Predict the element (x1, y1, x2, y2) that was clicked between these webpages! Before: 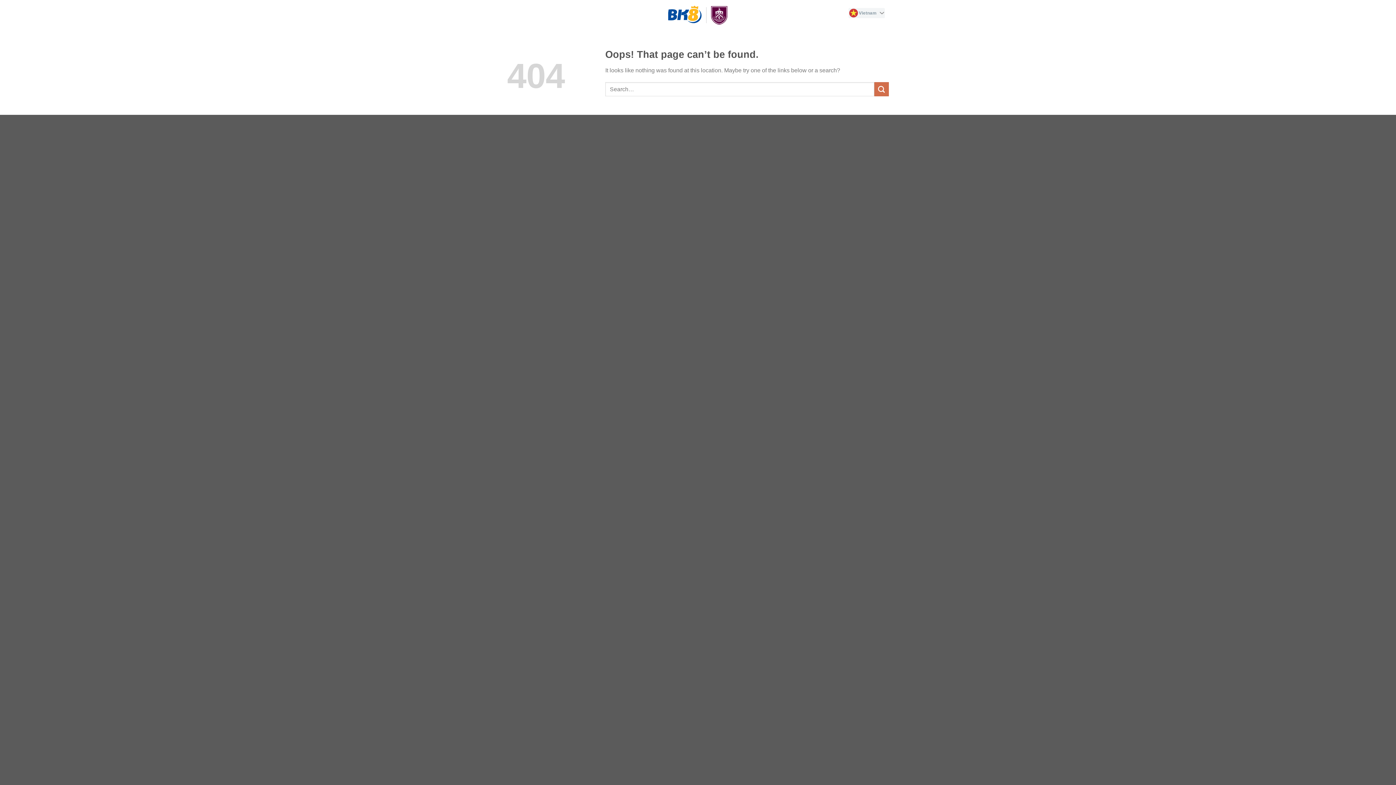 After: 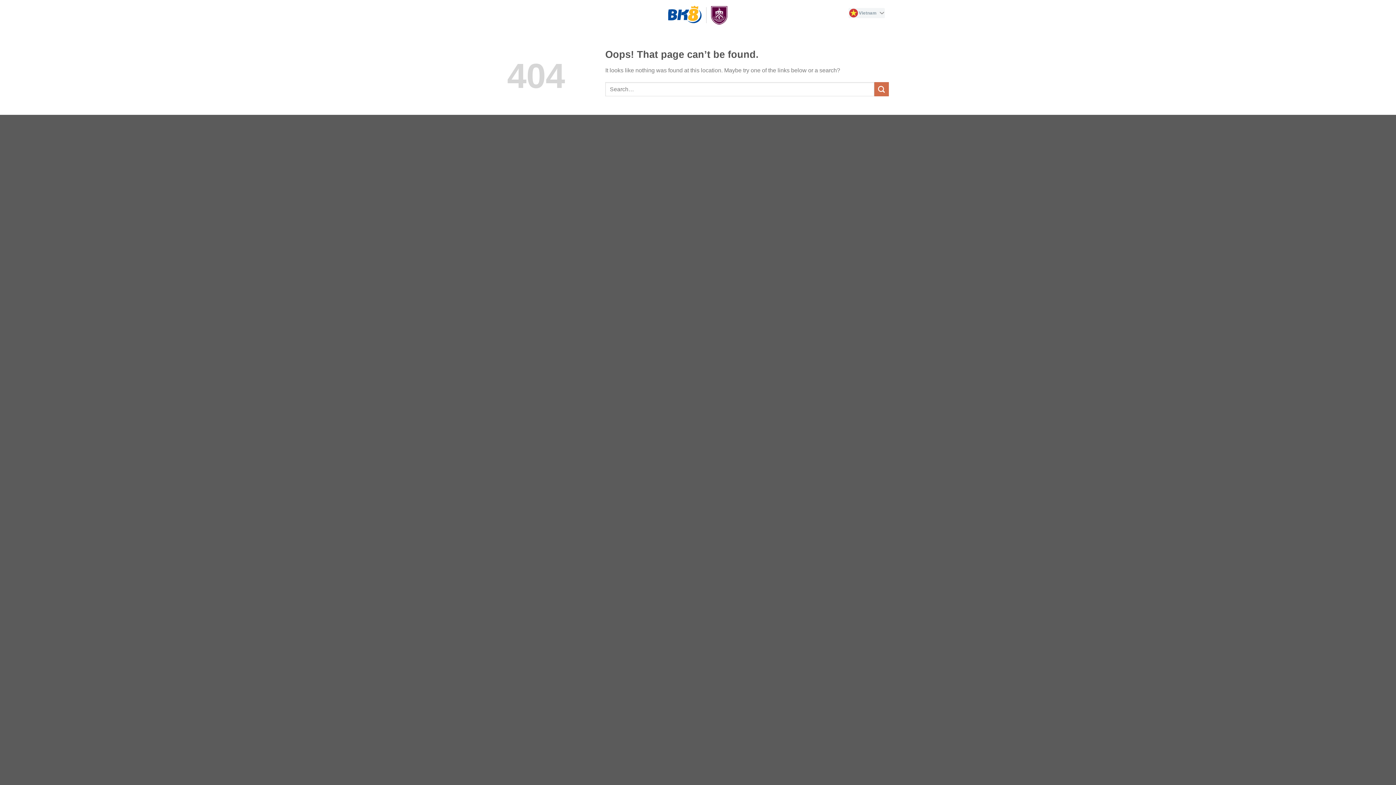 Action: label: change-language bbox: (848, 8, 885, 18)